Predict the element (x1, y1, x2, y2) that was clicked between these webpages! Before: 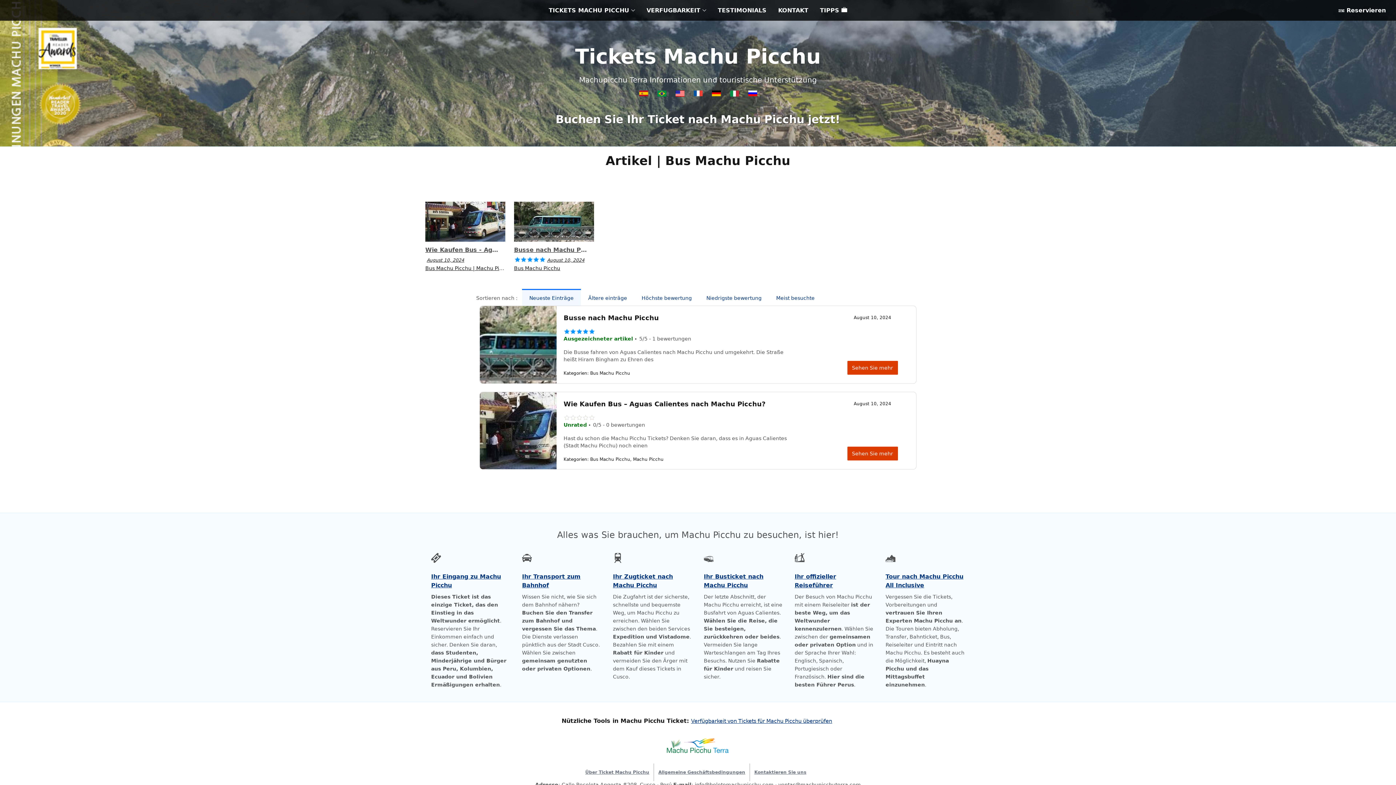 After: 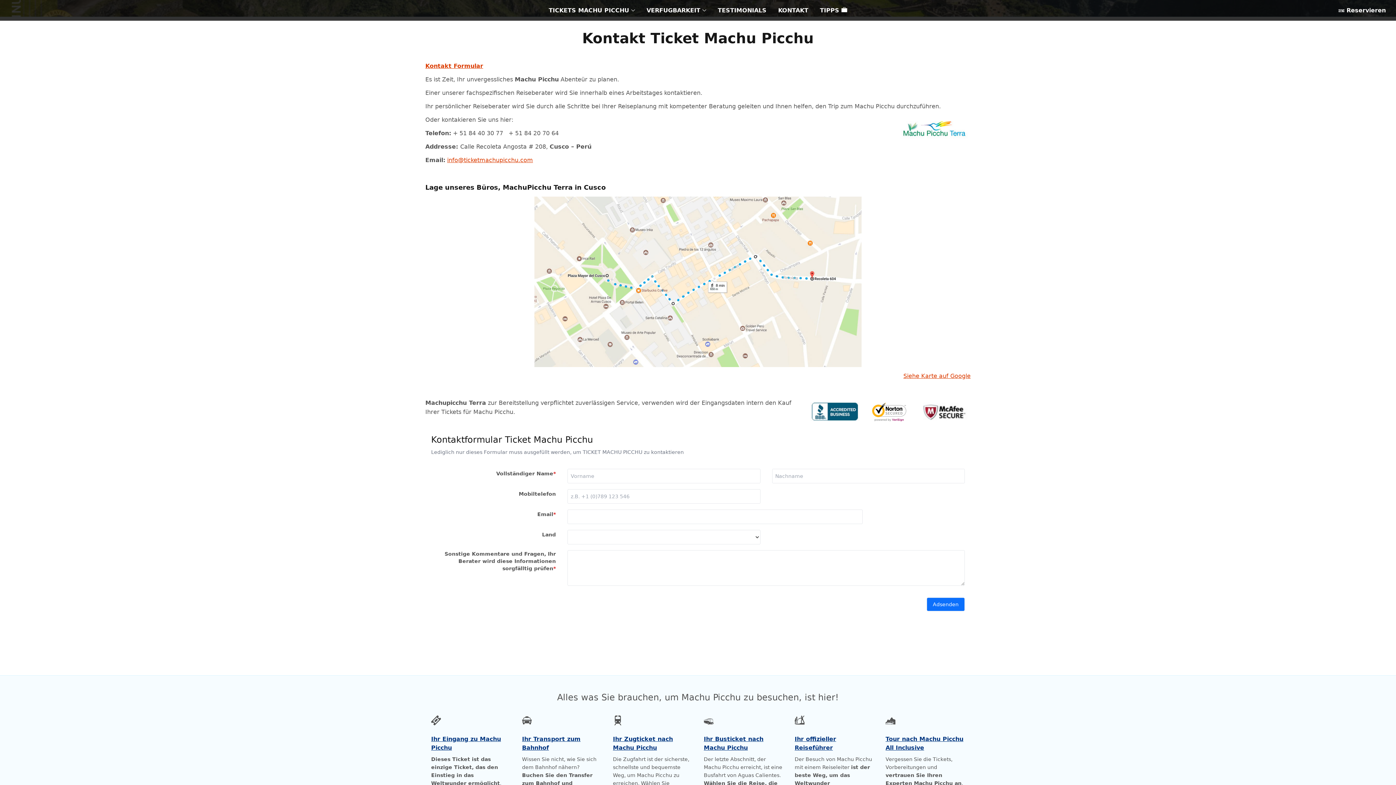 Action: bbox: (772, 0, 814, 20) label: KONTAKT